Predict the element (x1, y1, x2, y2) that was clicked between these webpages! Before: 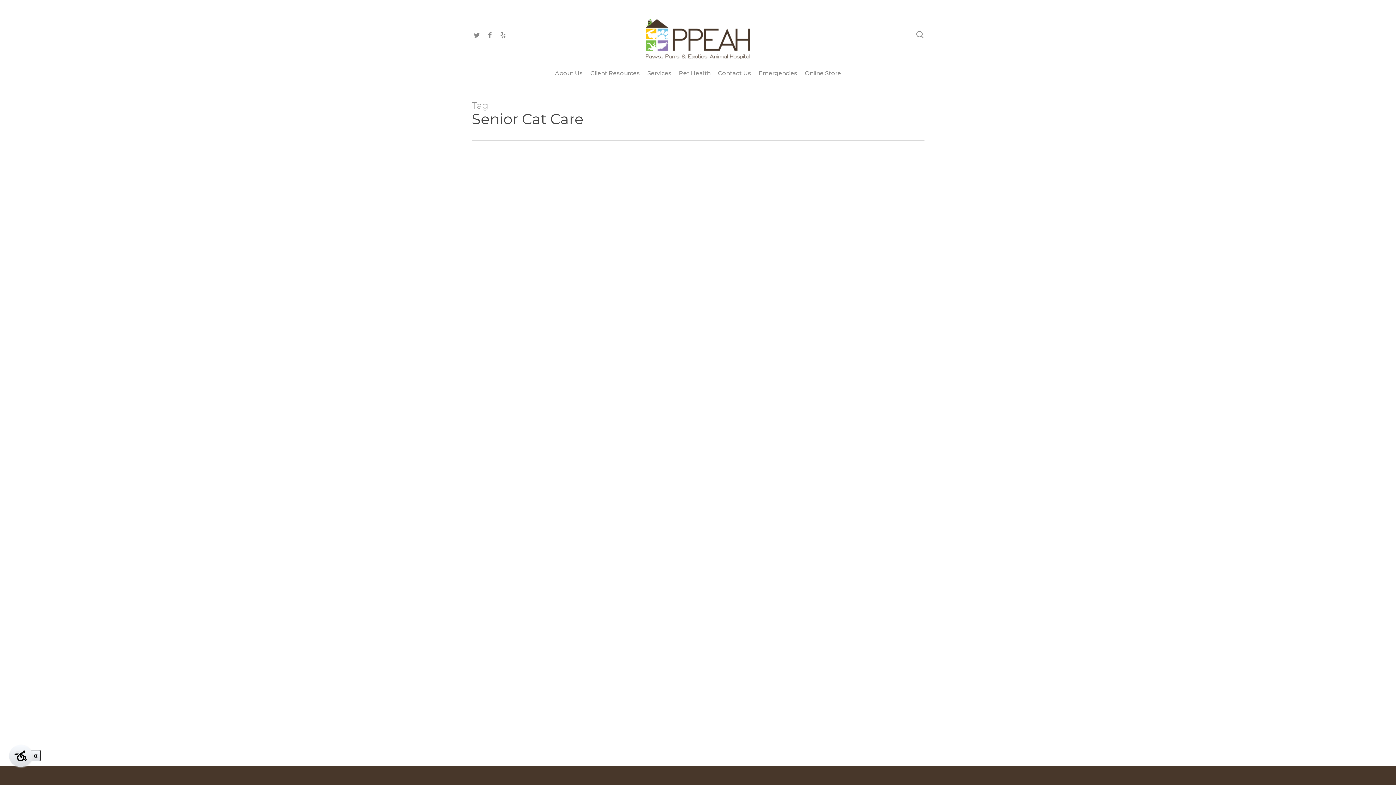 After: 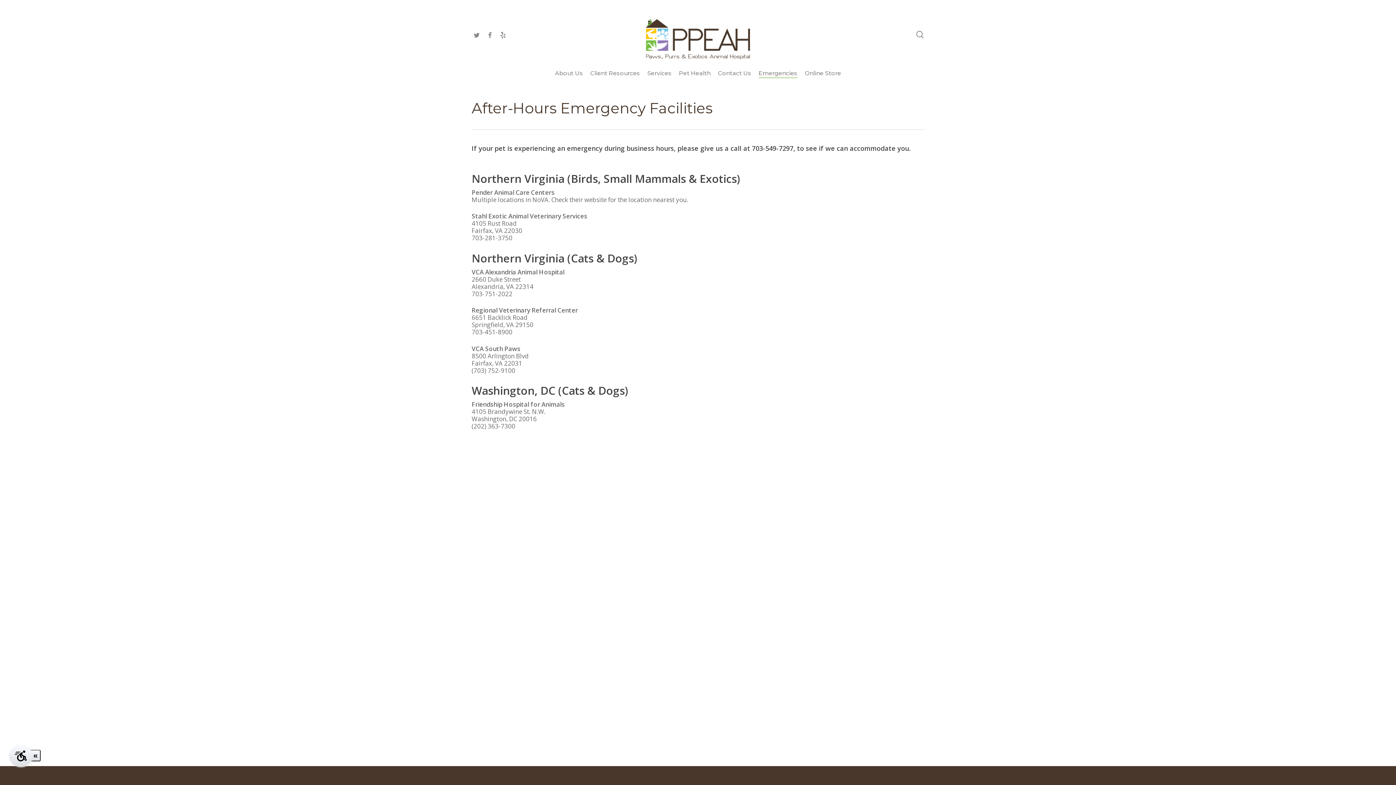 Action: bbox: (758, 69, 797, 77) label: Emergencies